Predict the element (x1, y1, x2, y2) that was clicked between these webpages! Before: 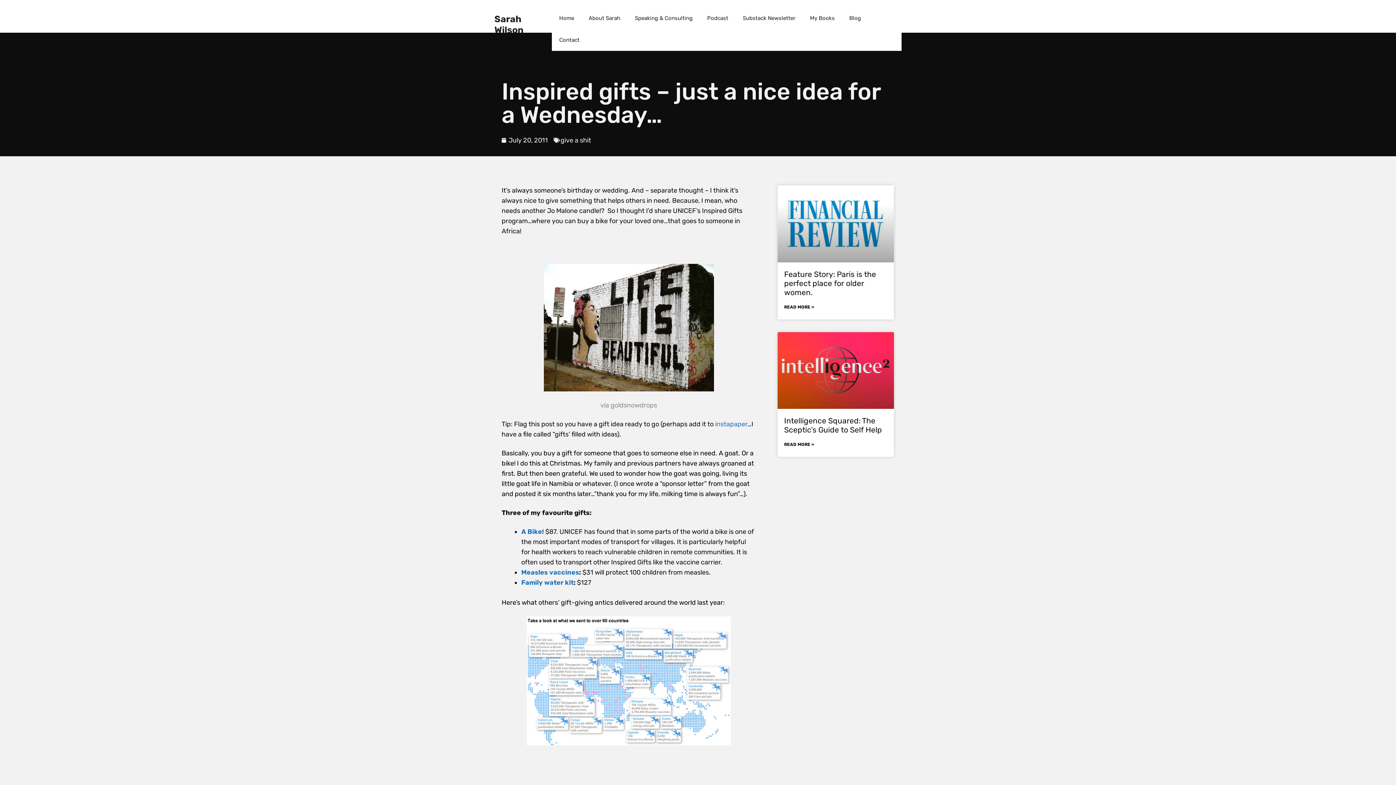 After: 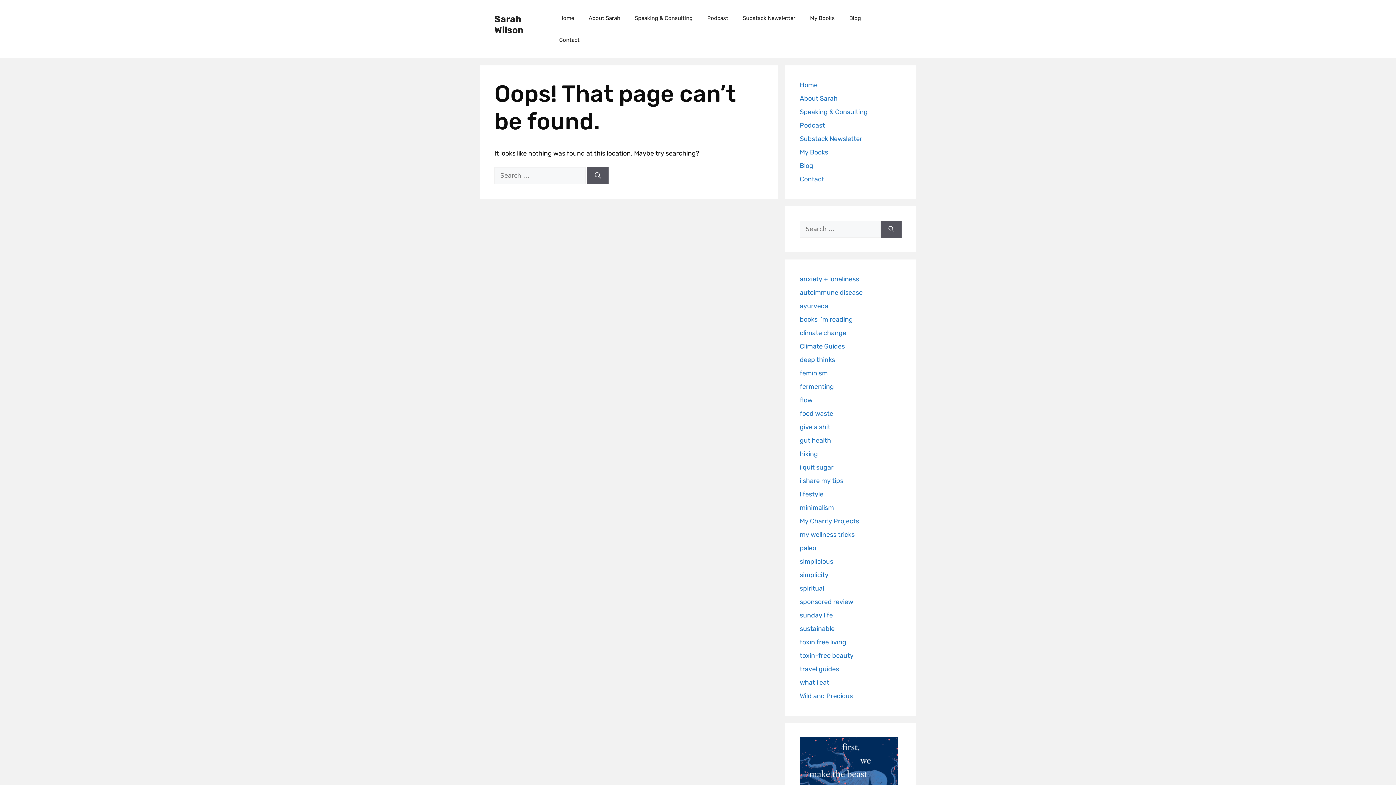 Action: bbox: (581, 7, 627, 29) label: About Sarah